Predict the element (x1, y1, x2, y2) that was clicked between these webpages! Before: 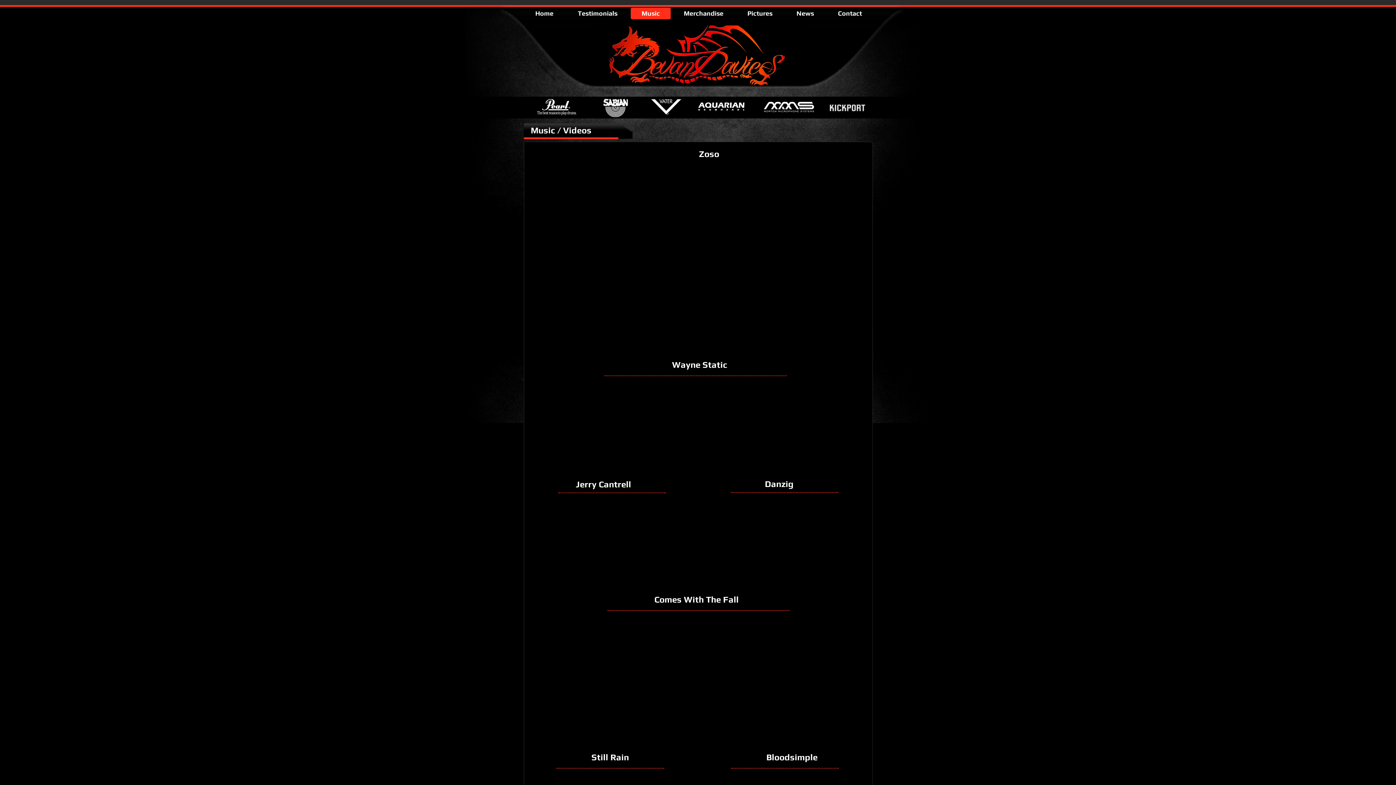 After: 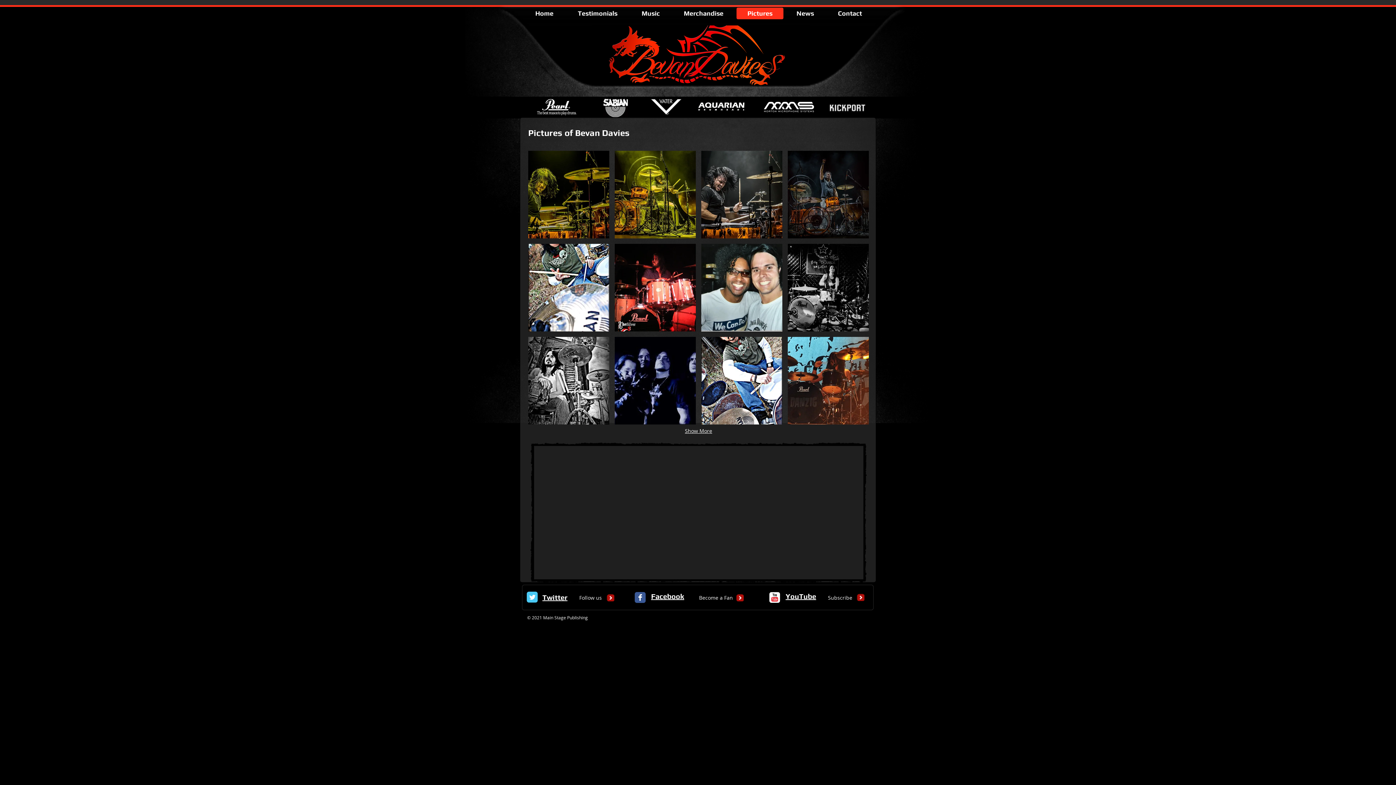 Action: bbox: (736, 7, 783, 19) label: Pictures